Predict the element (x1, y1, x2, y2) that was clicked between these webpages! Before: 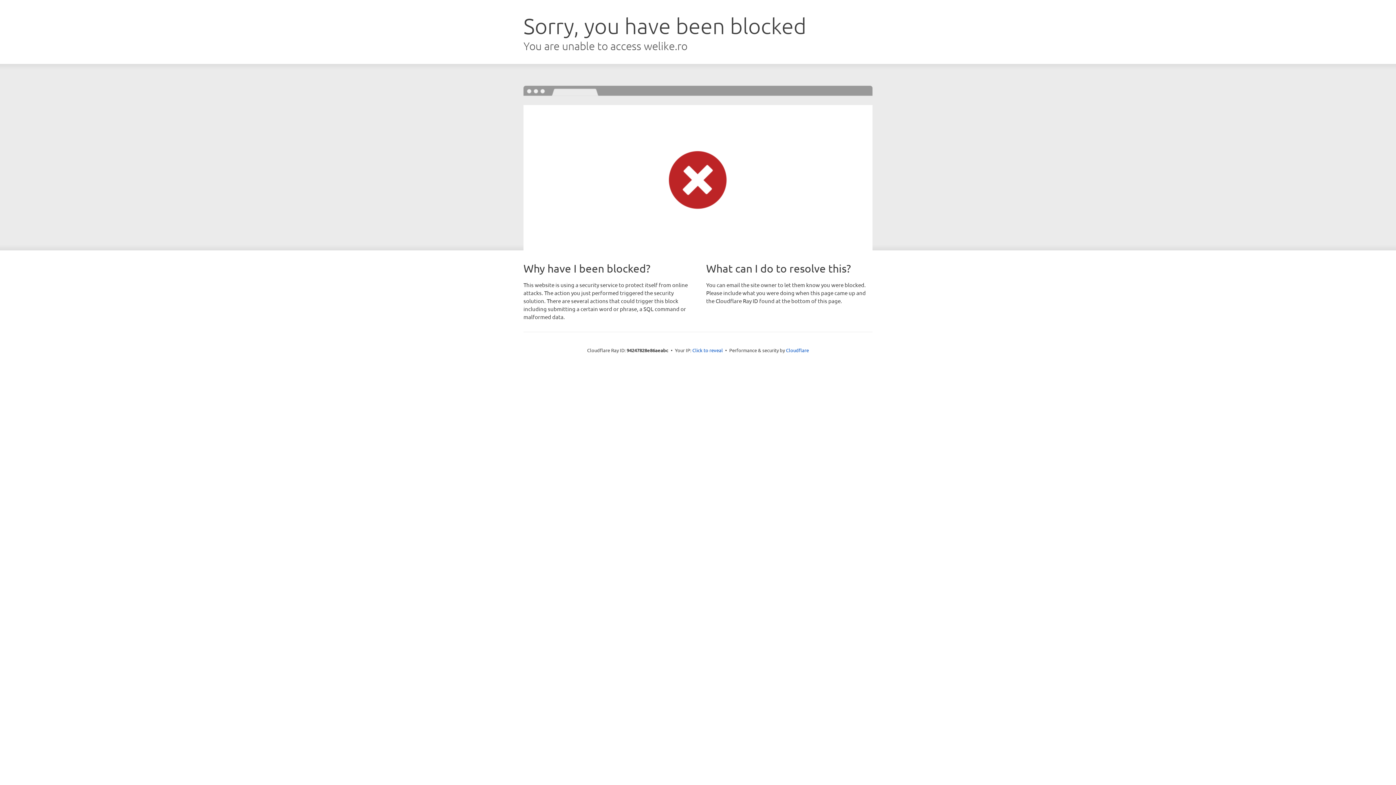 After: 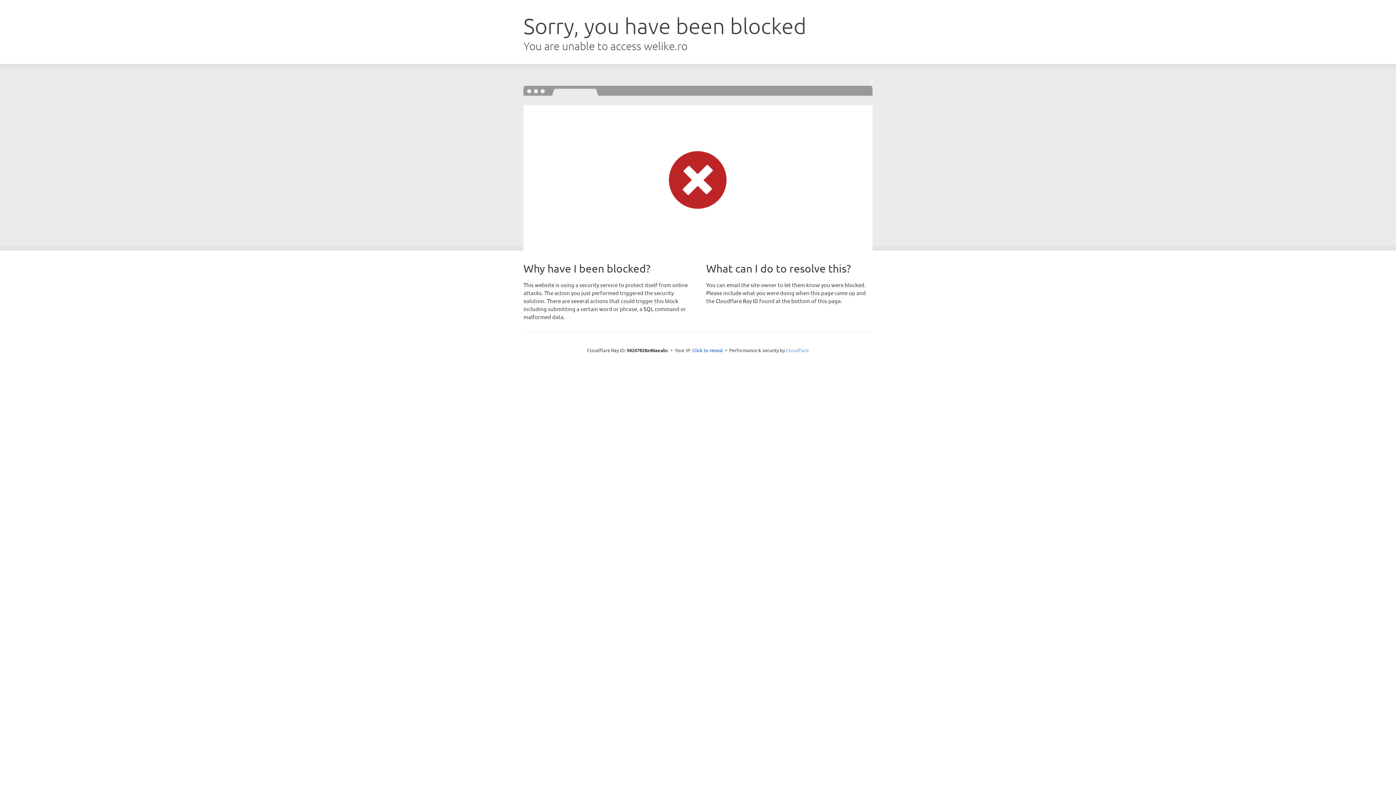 Action: bbox: (786, 347, 809, 353) label: Cloudflare